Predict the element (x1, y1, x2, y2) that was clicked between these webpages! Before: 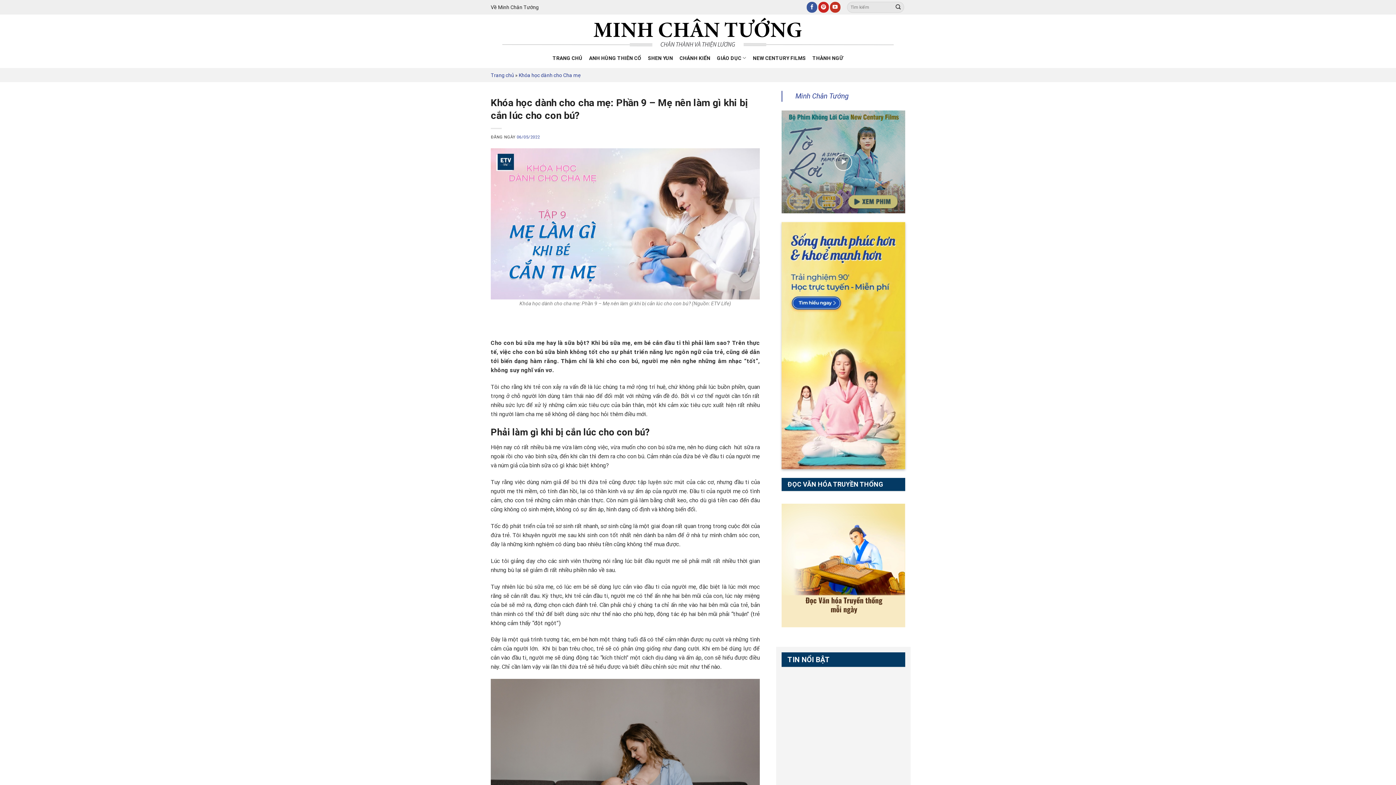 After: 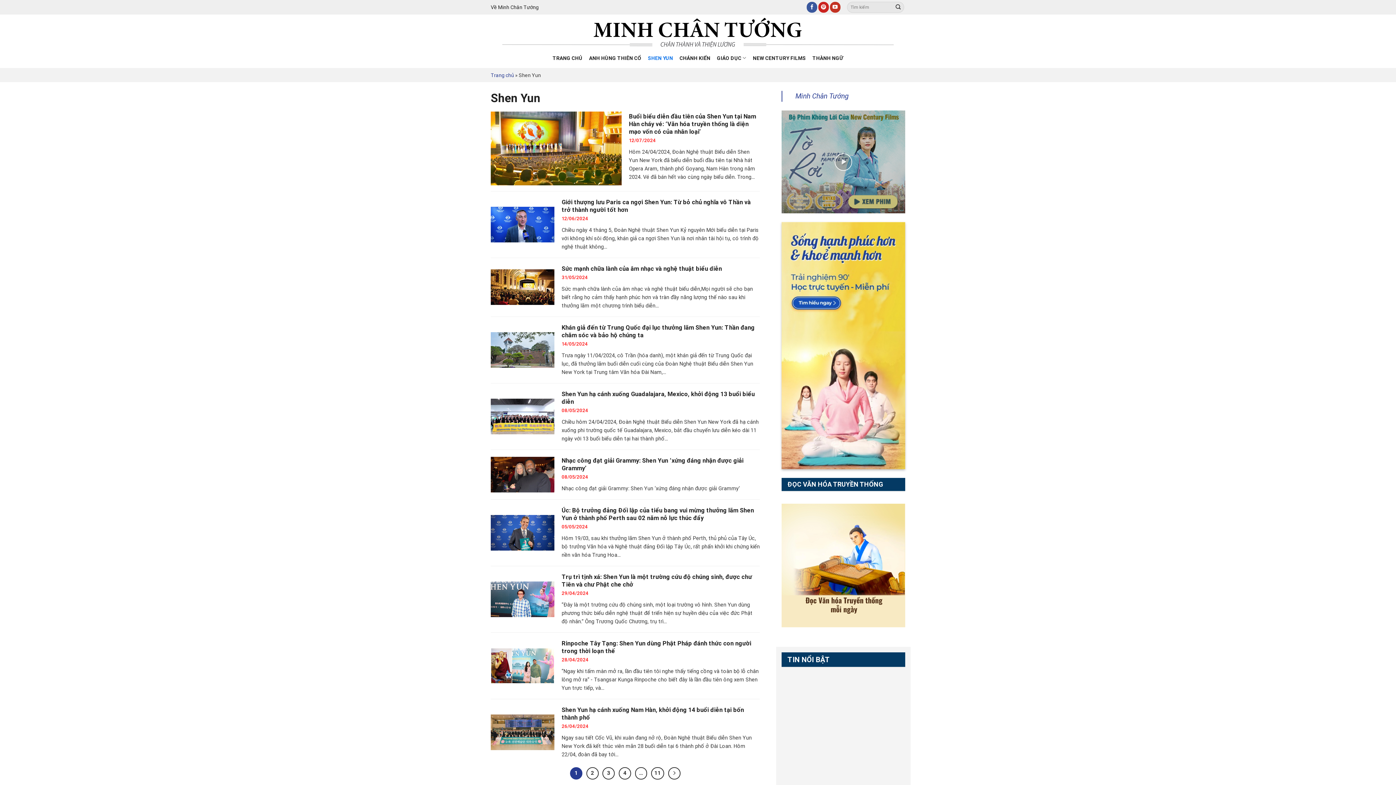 Action: label: SHEN YUN bbox: (648, 51, 673, 64)